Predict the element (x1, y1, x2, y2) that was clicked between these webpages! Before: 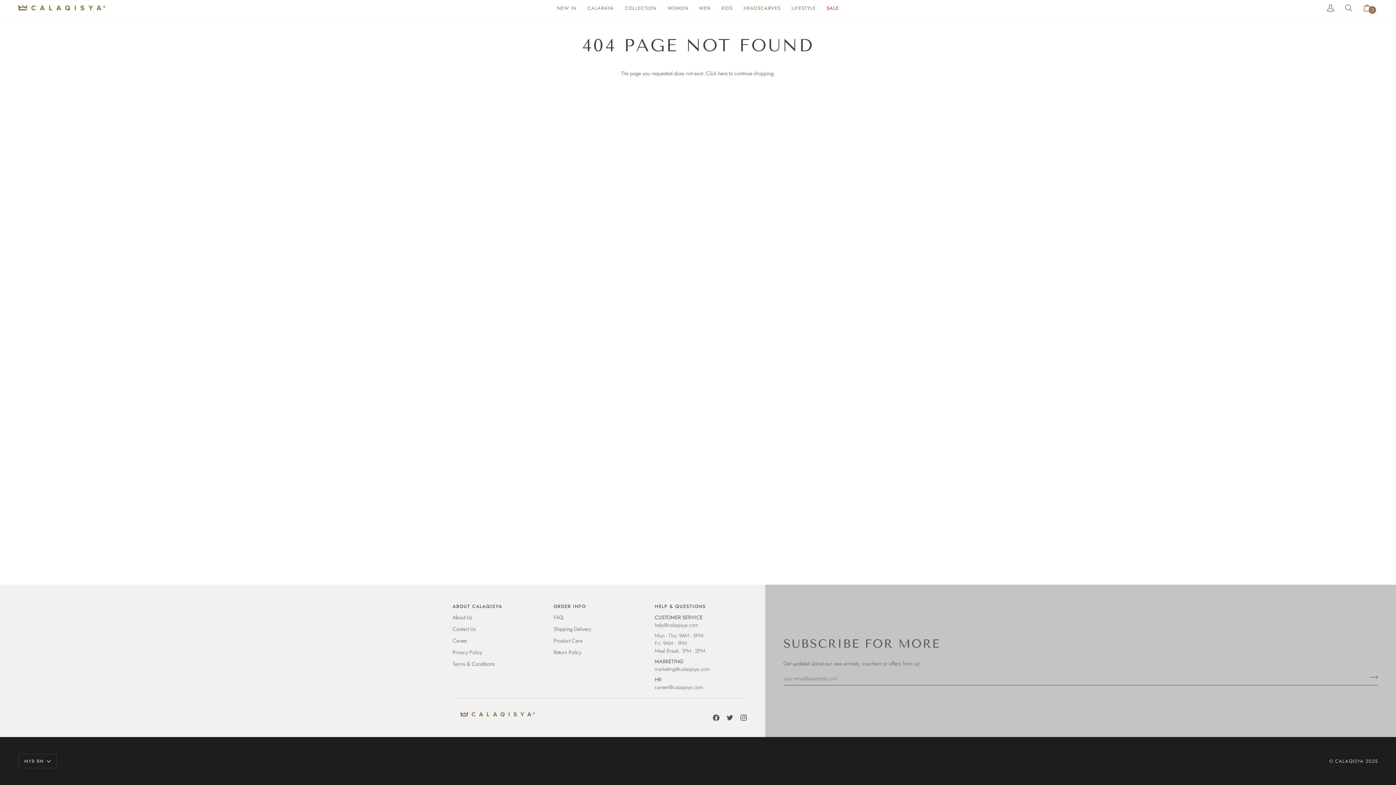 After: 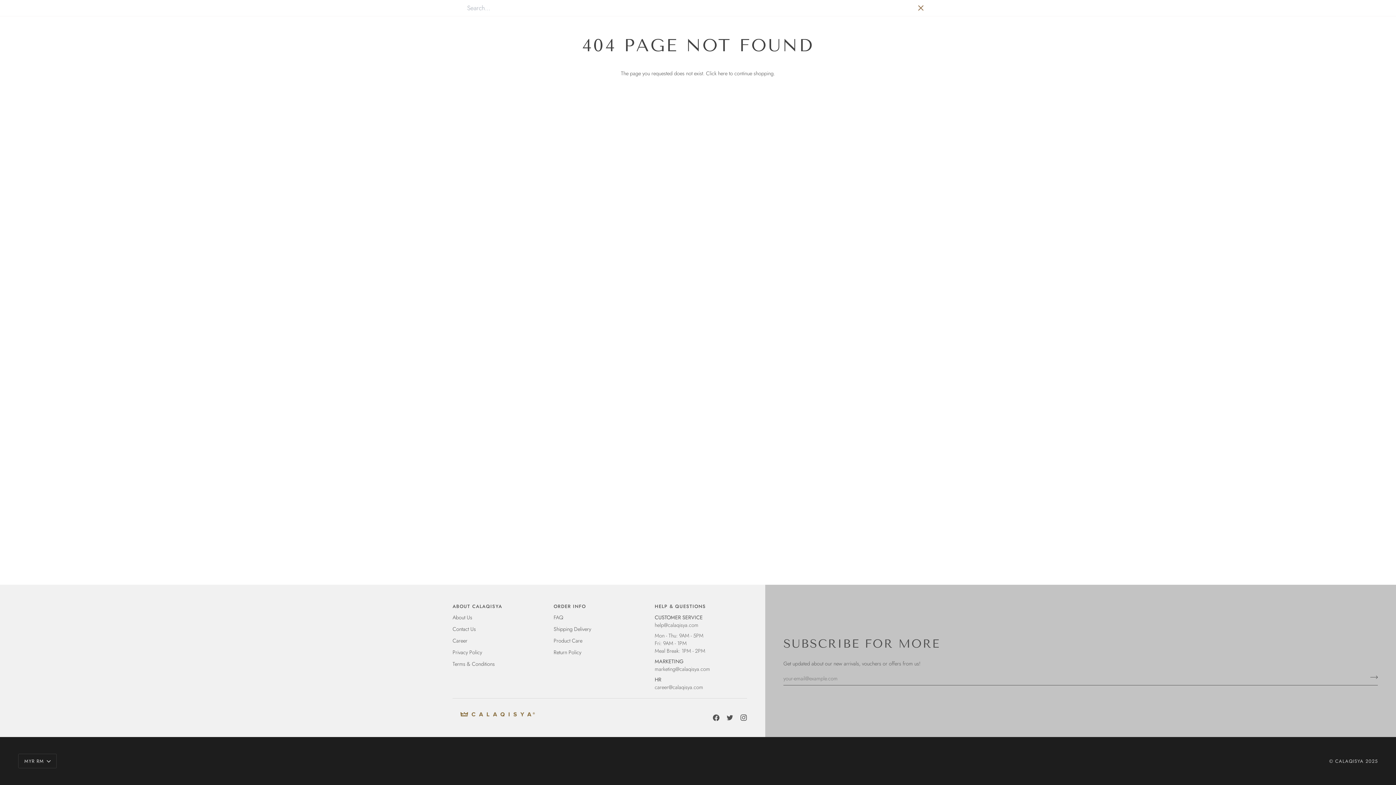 Action: label: Search bbox: (1340, 0, 1358, 16)